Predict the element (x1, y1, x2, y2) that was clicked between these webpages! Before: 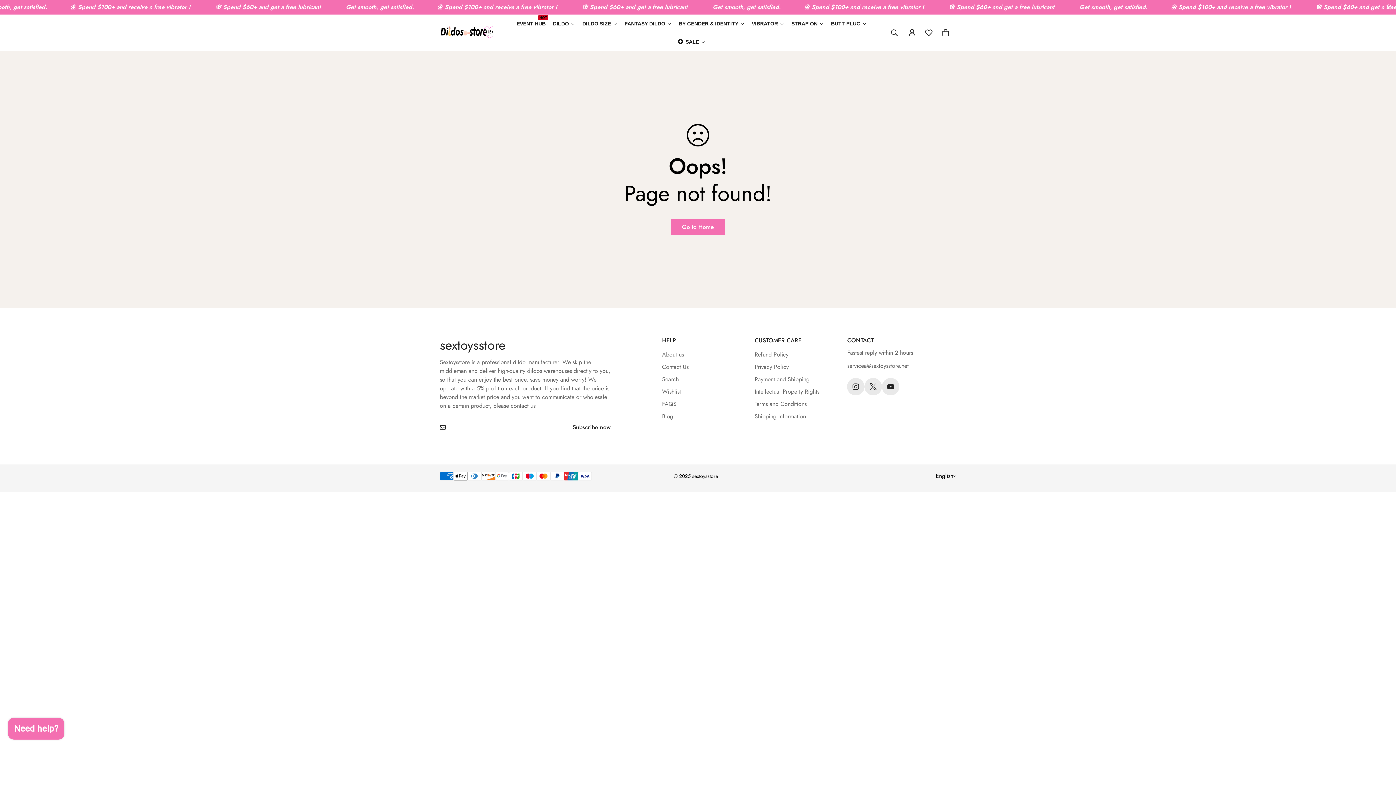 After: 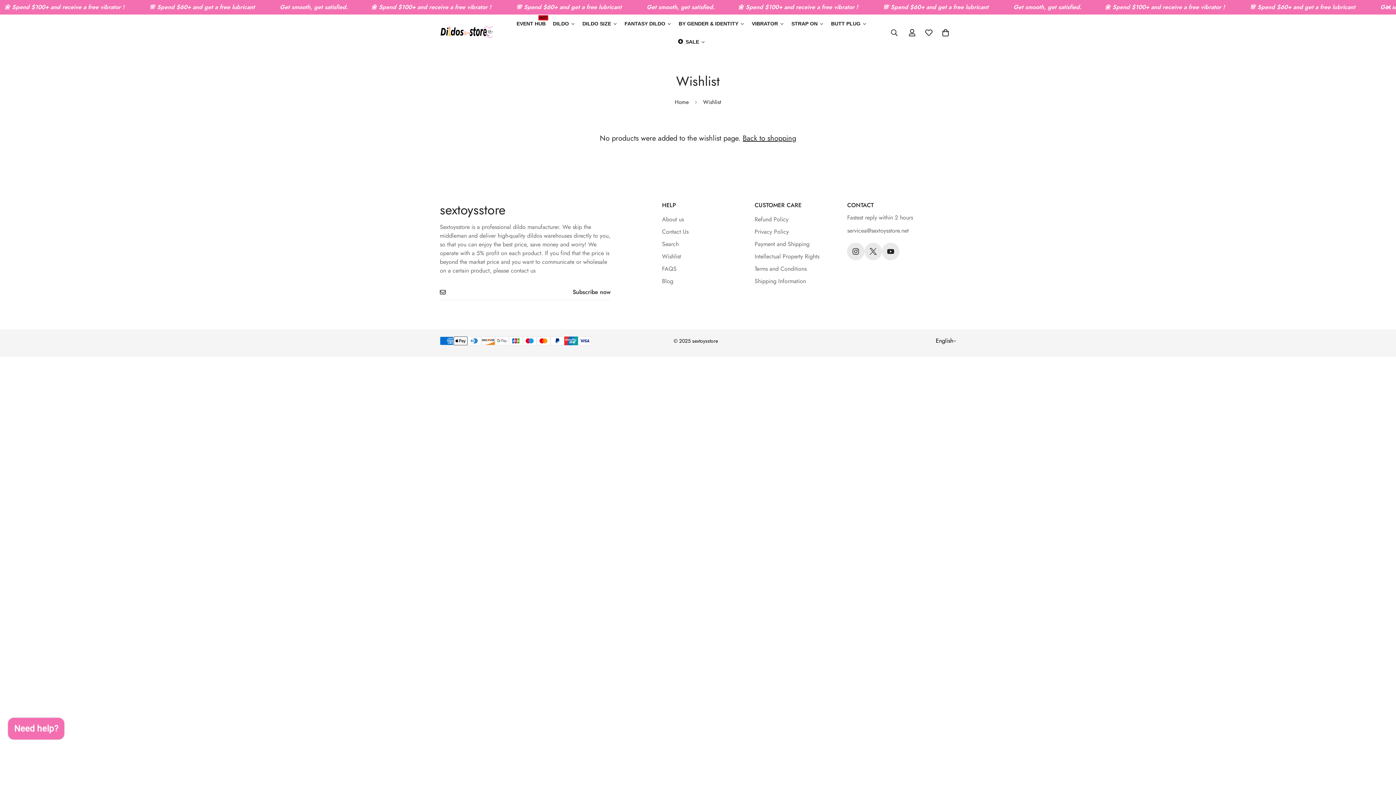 Action: bbox: (920, 22, 937, 43) label: Wishlist